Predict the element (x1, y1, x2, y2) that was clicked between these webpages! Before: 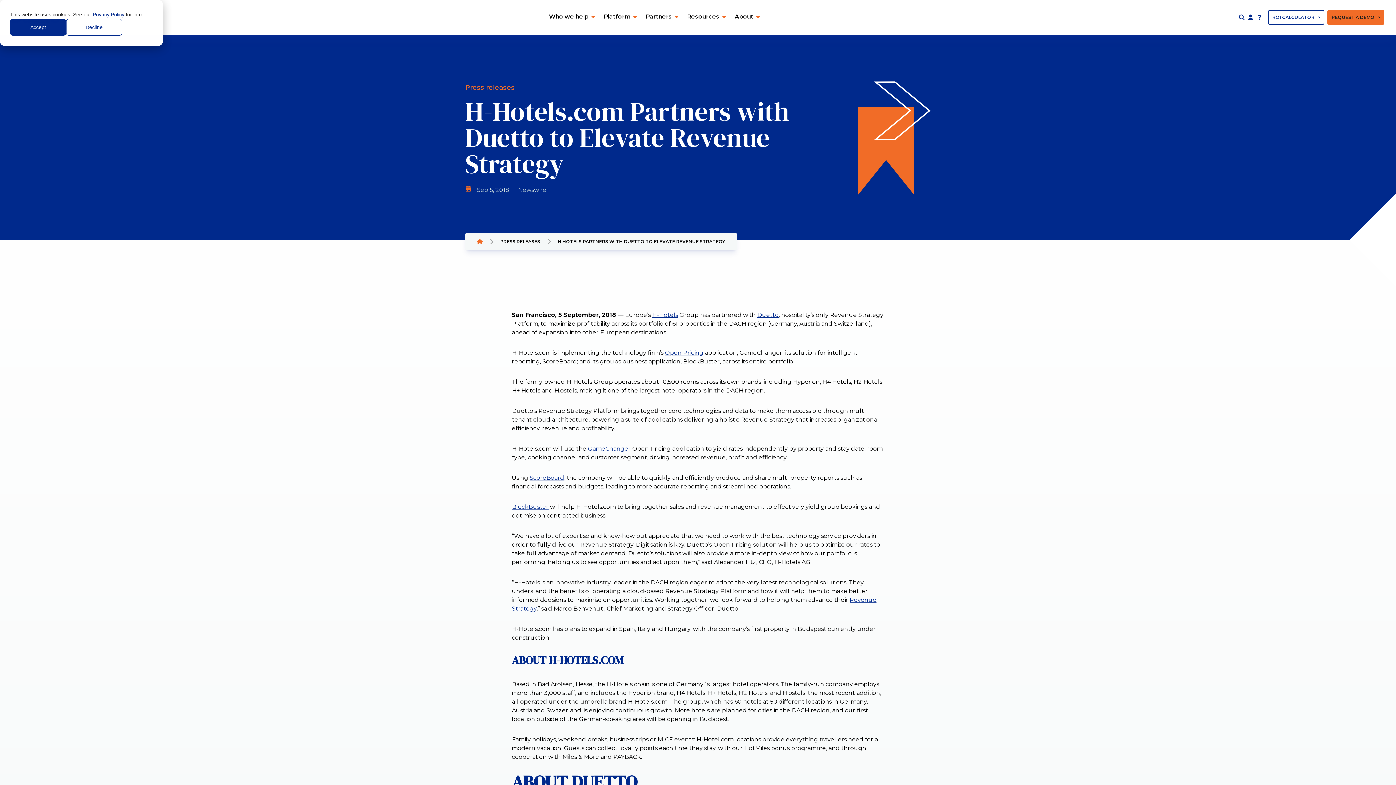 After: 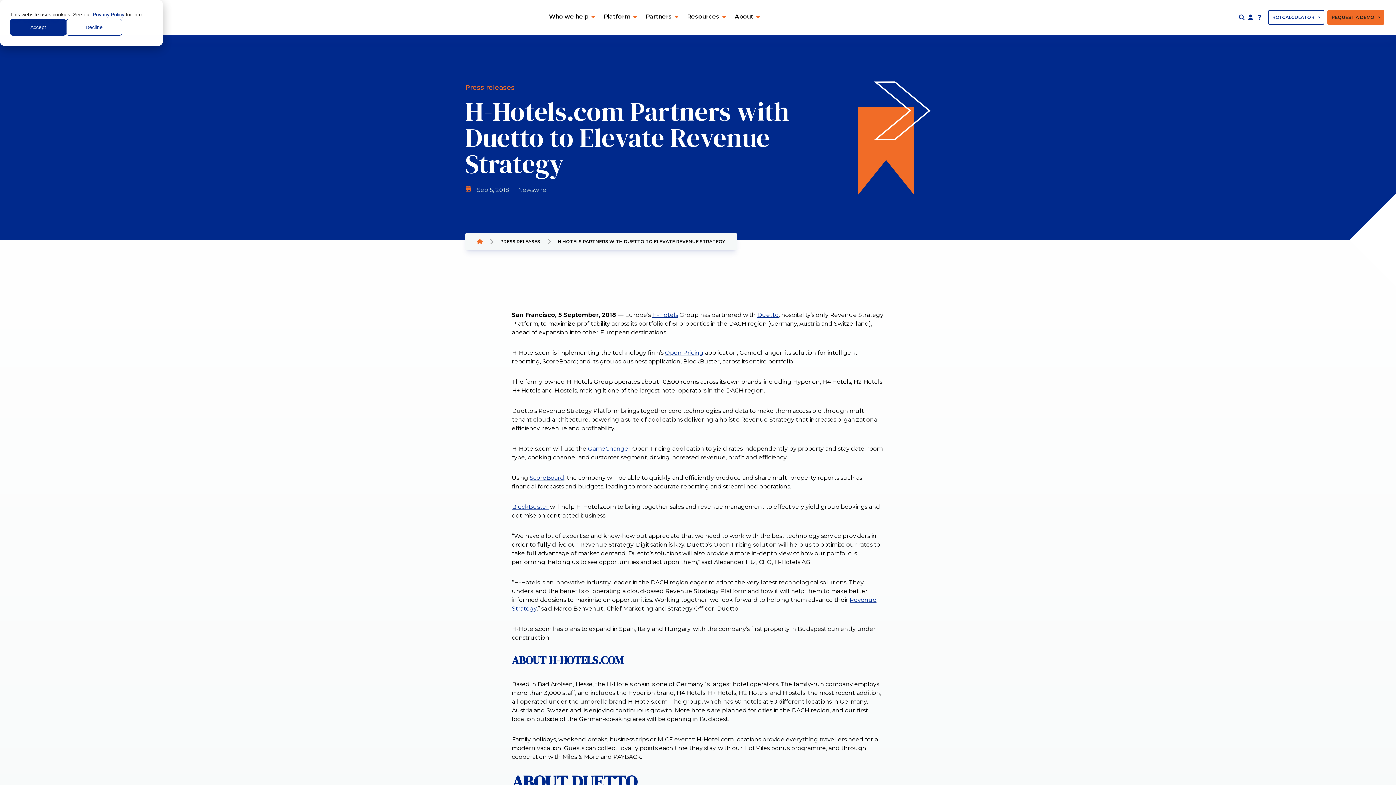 Action: bbox: (92, 10, 124, 18) label: Privacy Policy